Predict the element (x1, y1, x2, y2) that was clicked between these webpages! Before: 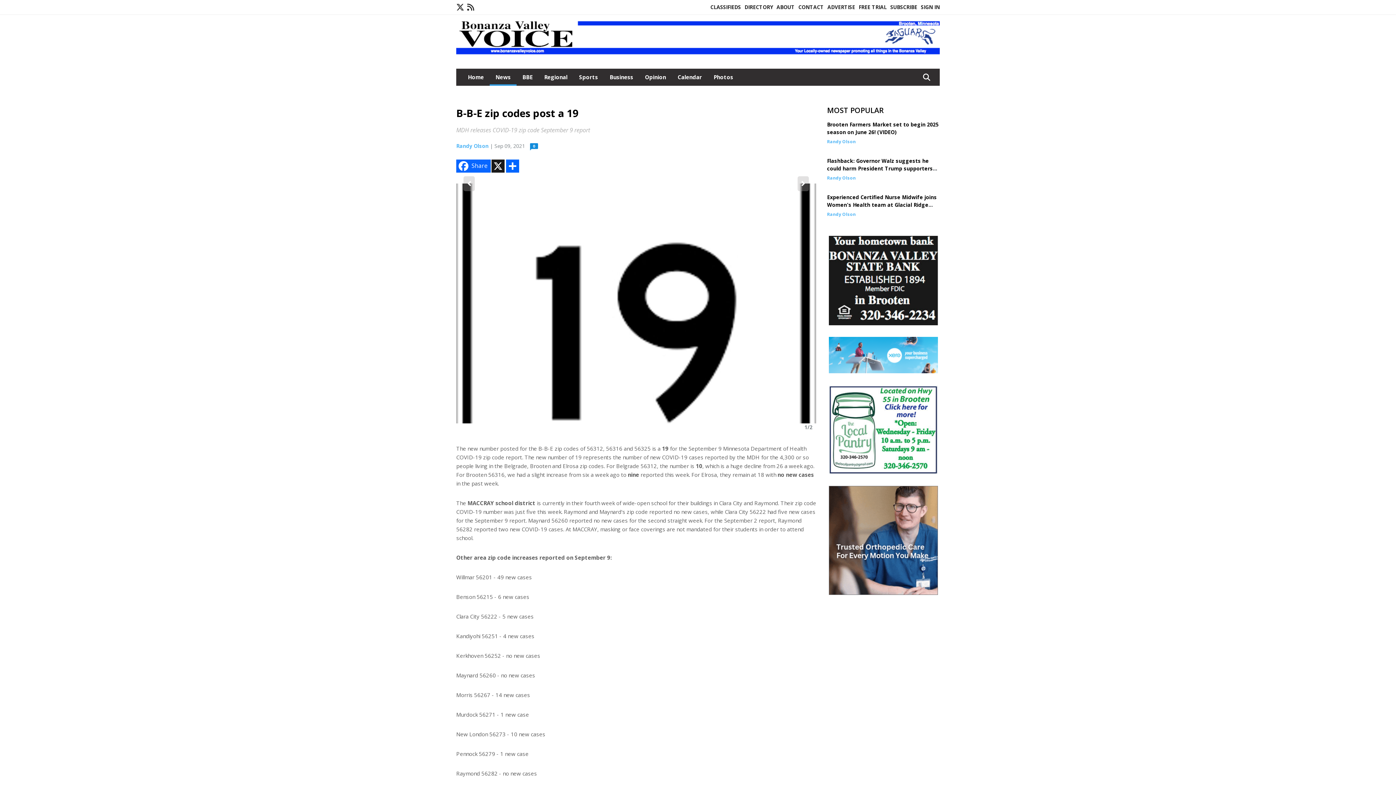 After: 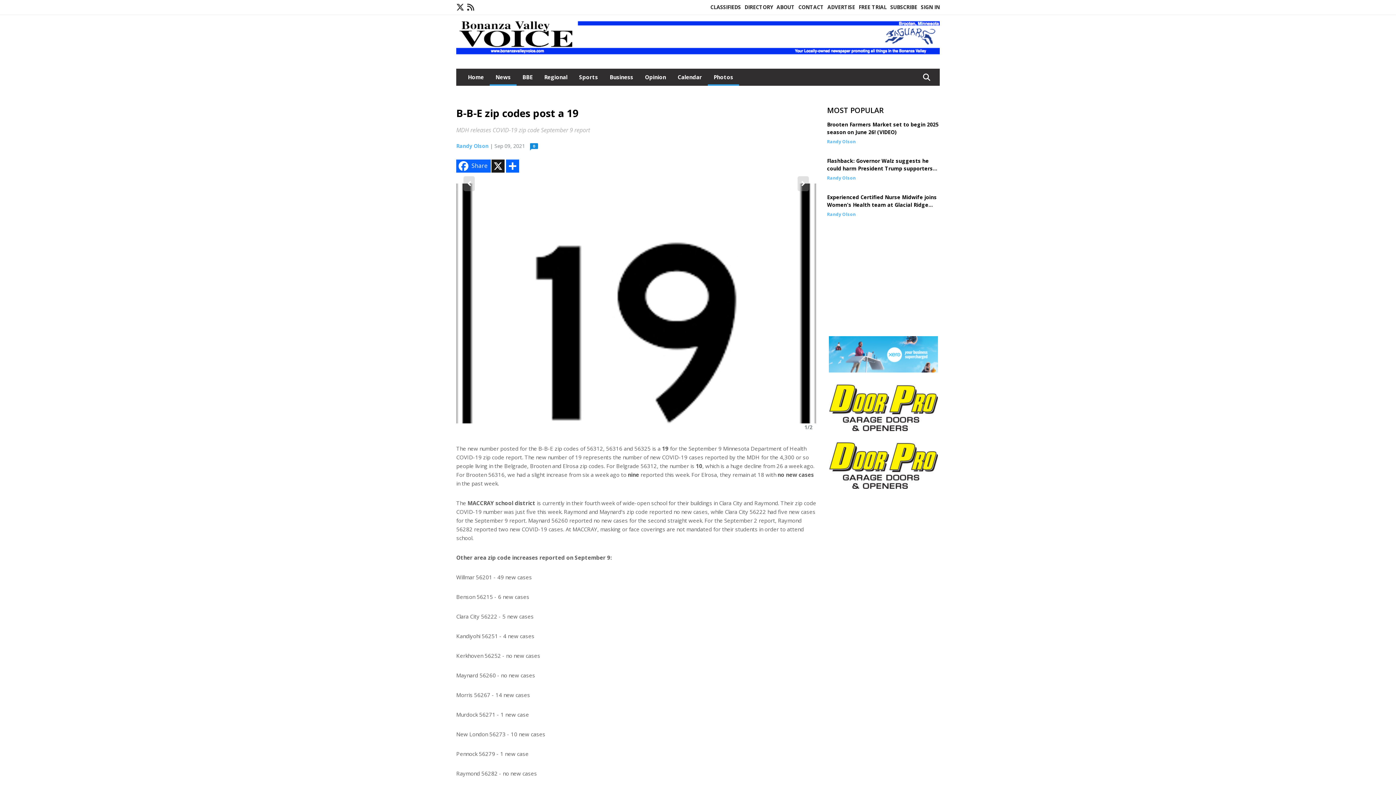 Action: label: Photos bbox: (708, 68, 739, 84)